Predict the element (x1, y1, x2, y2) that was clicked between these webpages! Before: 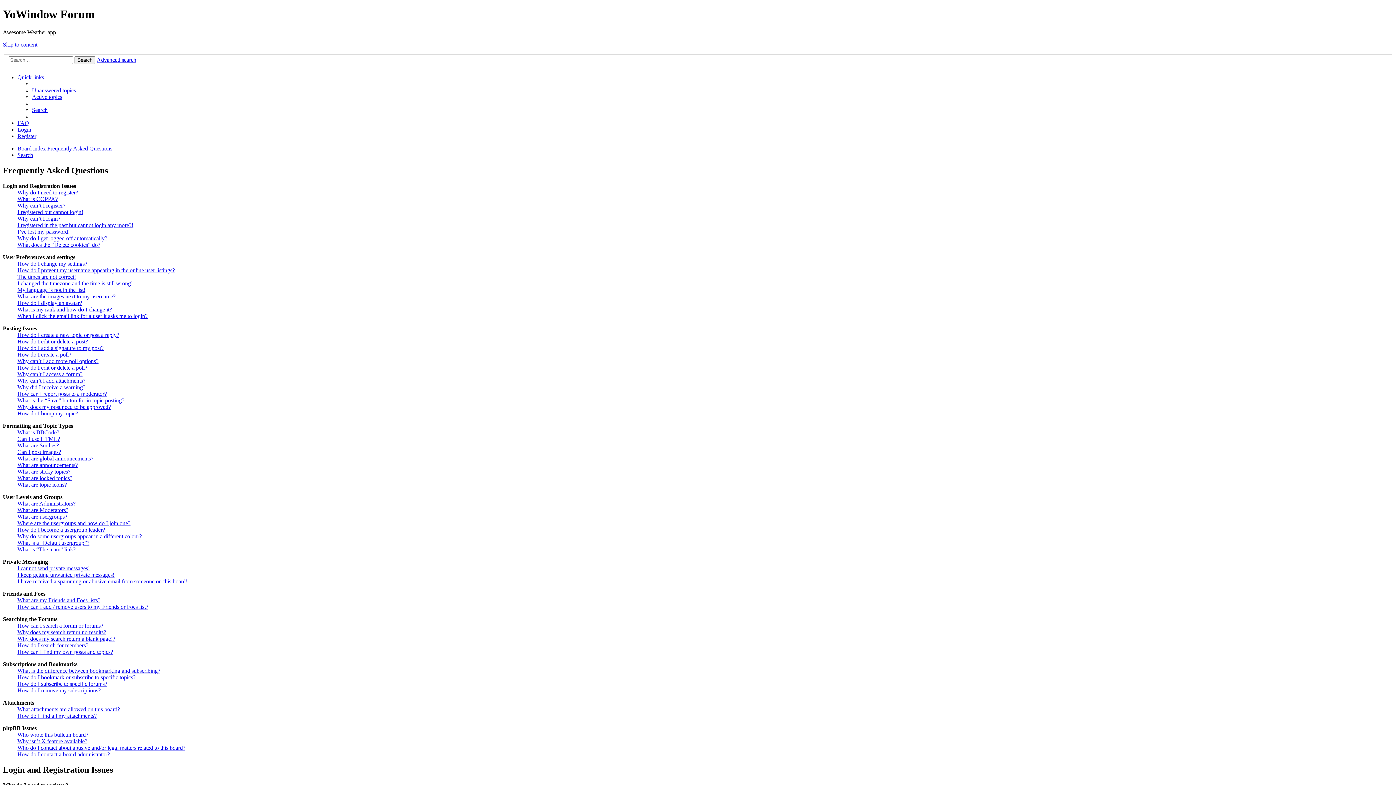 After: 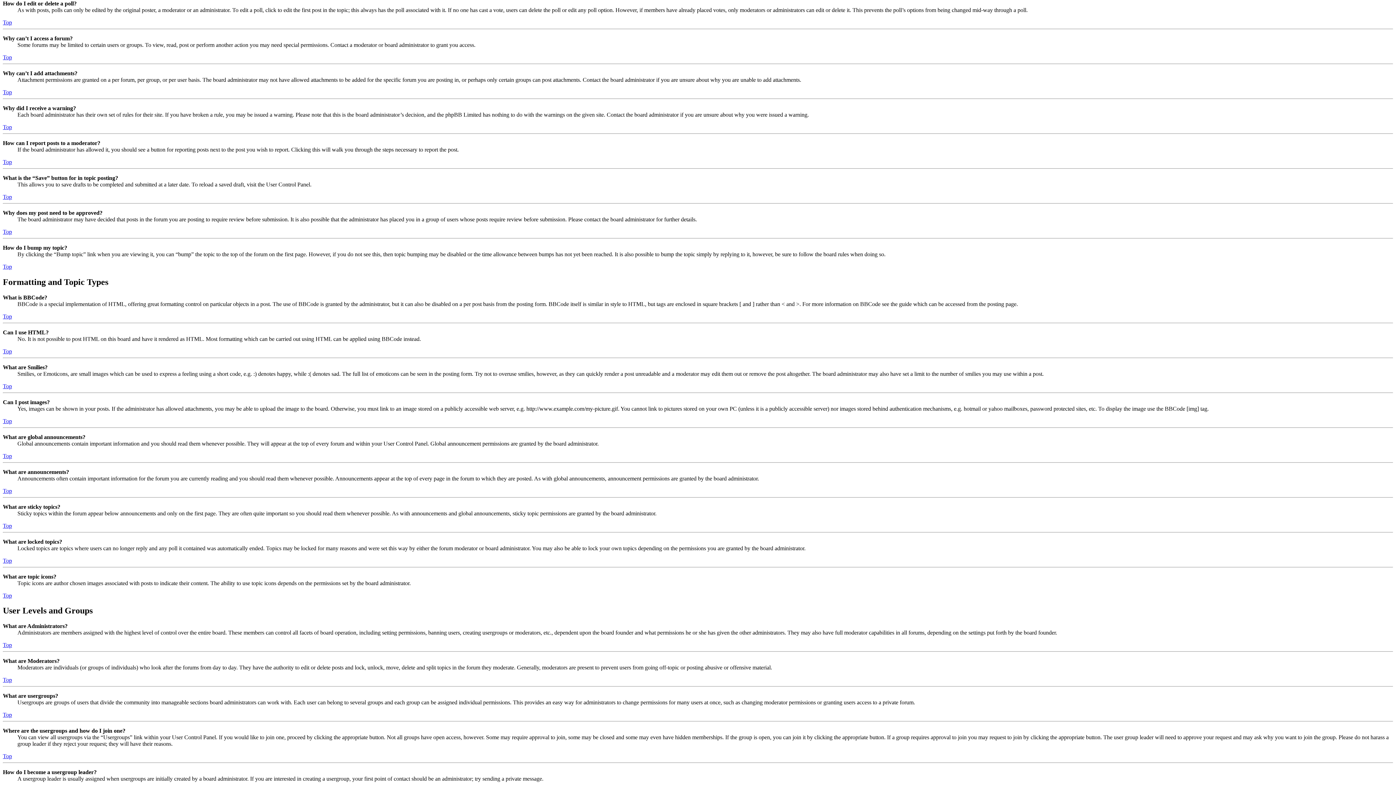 Action: label: How do I edit or delete a poll? bbox: (17, 364, 87, 371)